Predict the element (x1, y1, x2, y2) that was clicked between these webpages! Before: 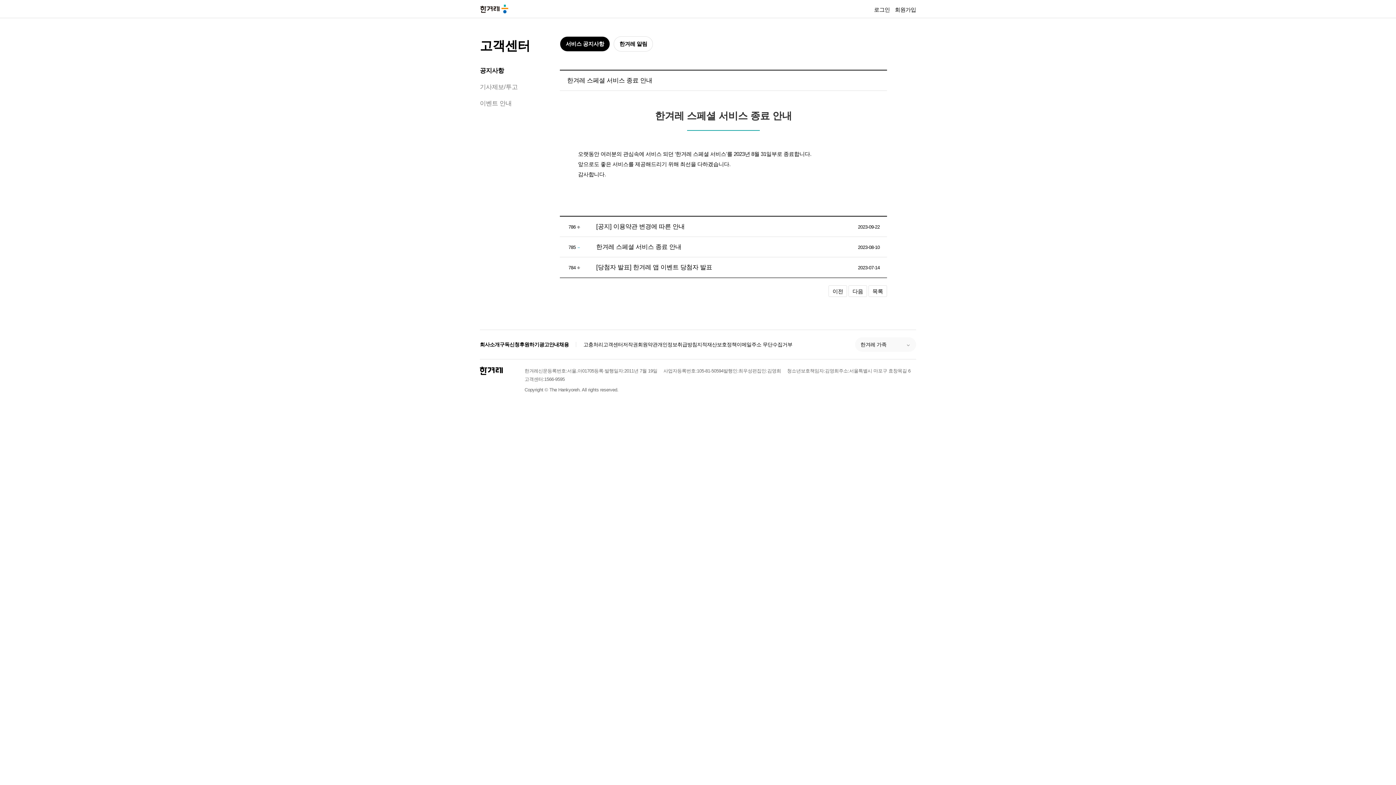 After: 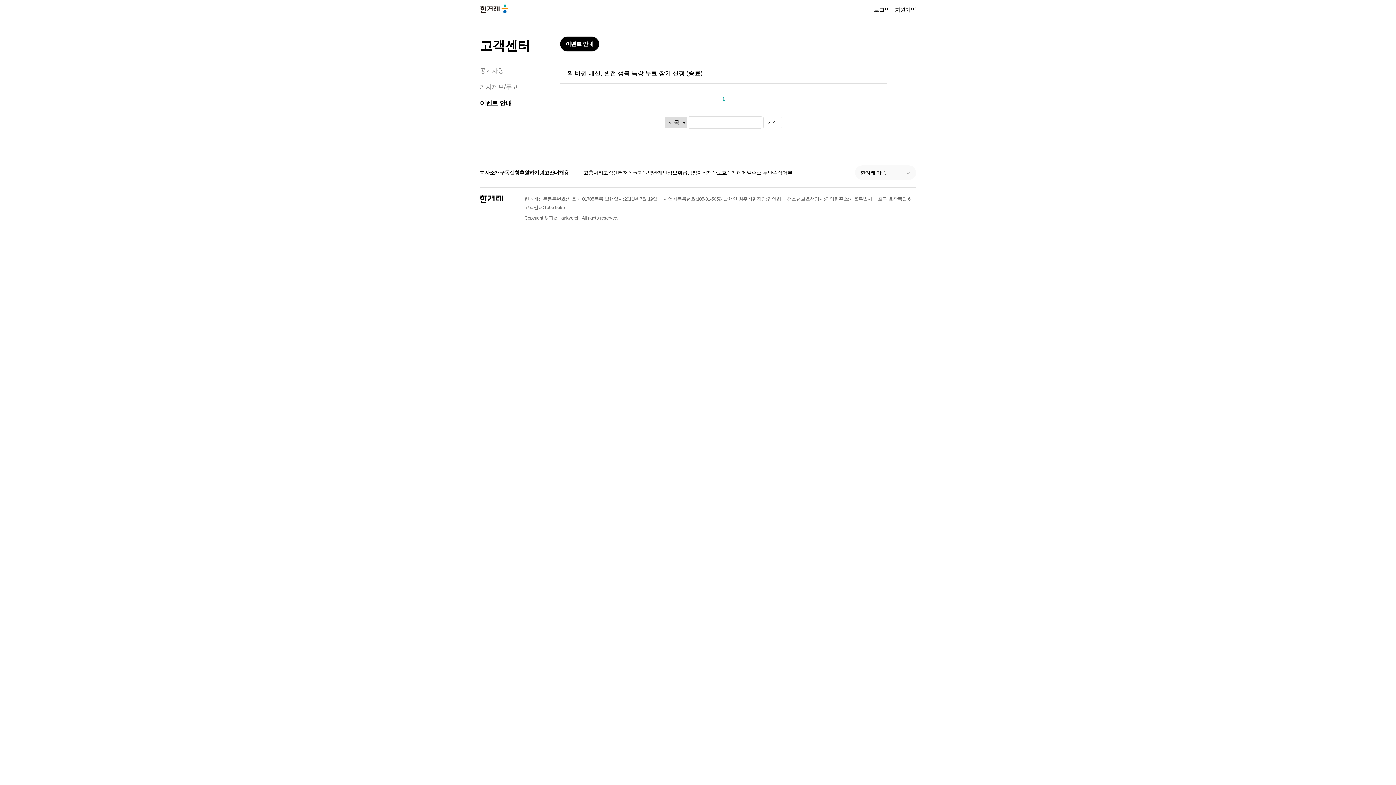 Action: bbox: (480, 100, 511, 106) label: 이벤트 안내